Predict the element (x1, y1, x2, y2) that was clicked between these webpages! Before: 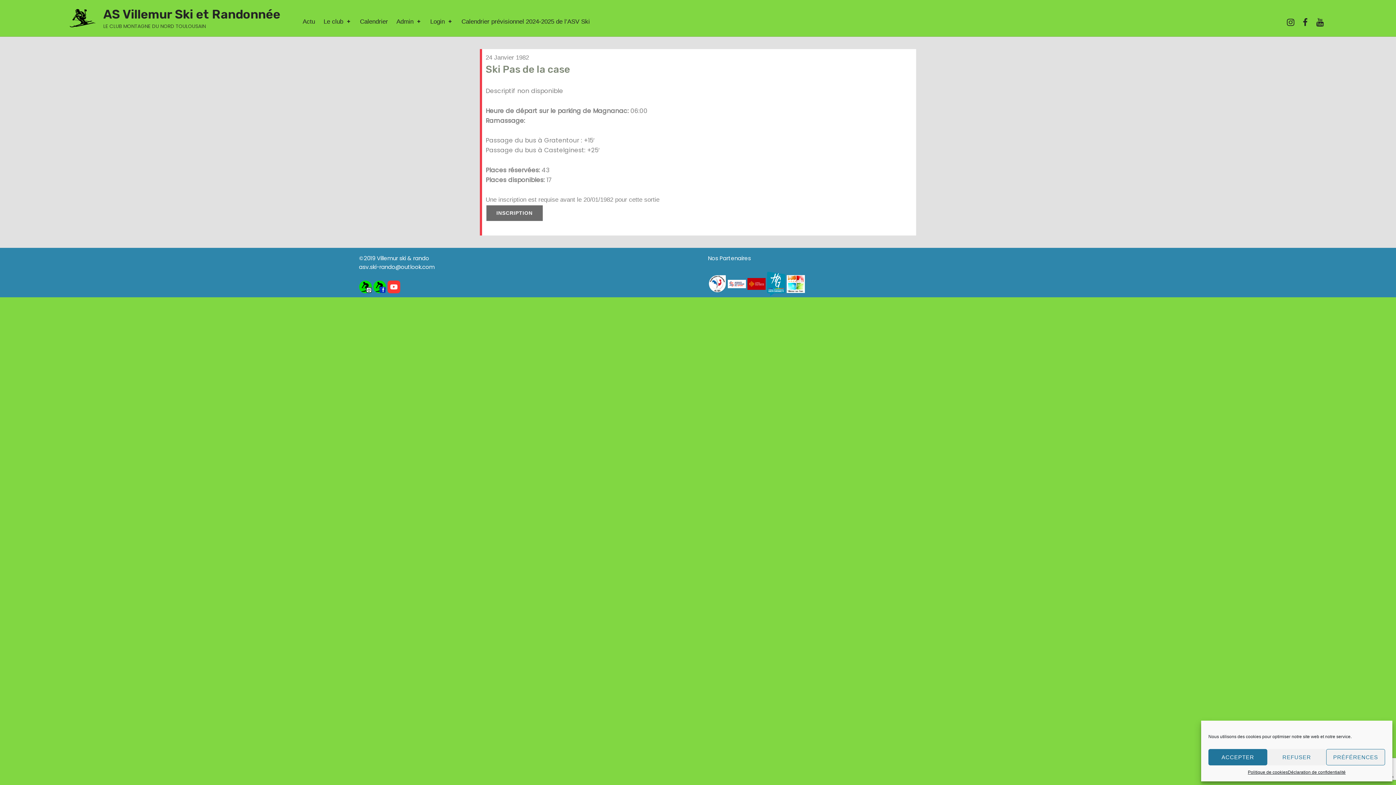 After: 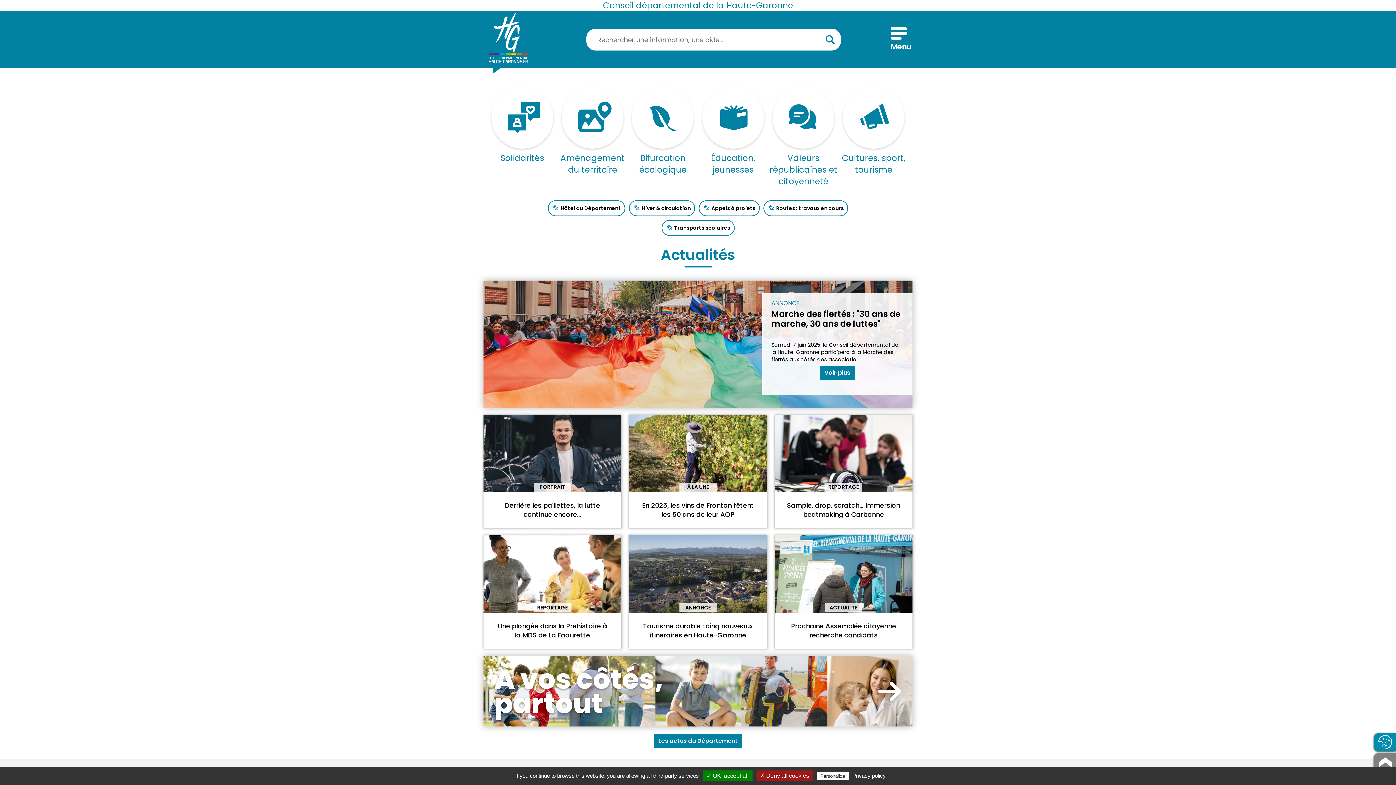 Action: bbox: (767, 280, 785, 286)